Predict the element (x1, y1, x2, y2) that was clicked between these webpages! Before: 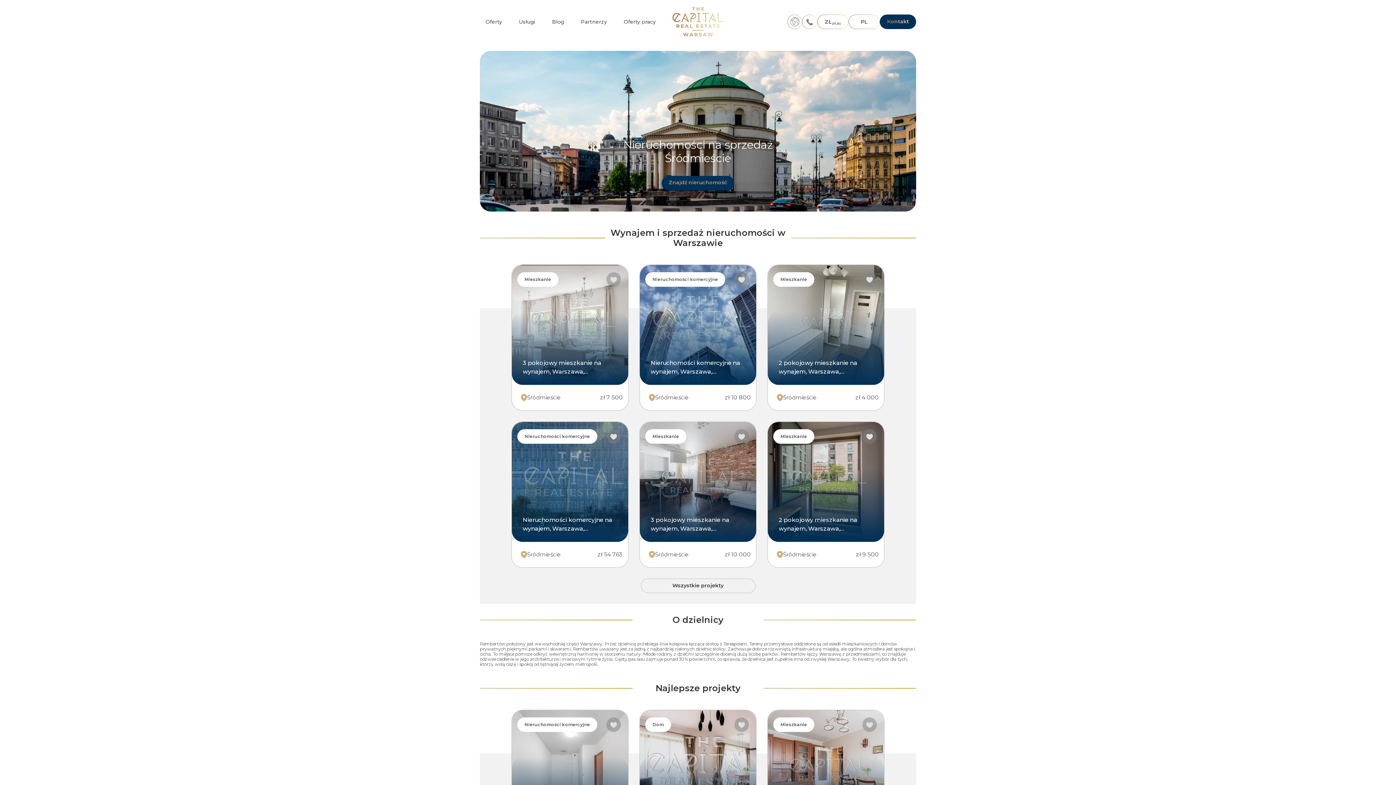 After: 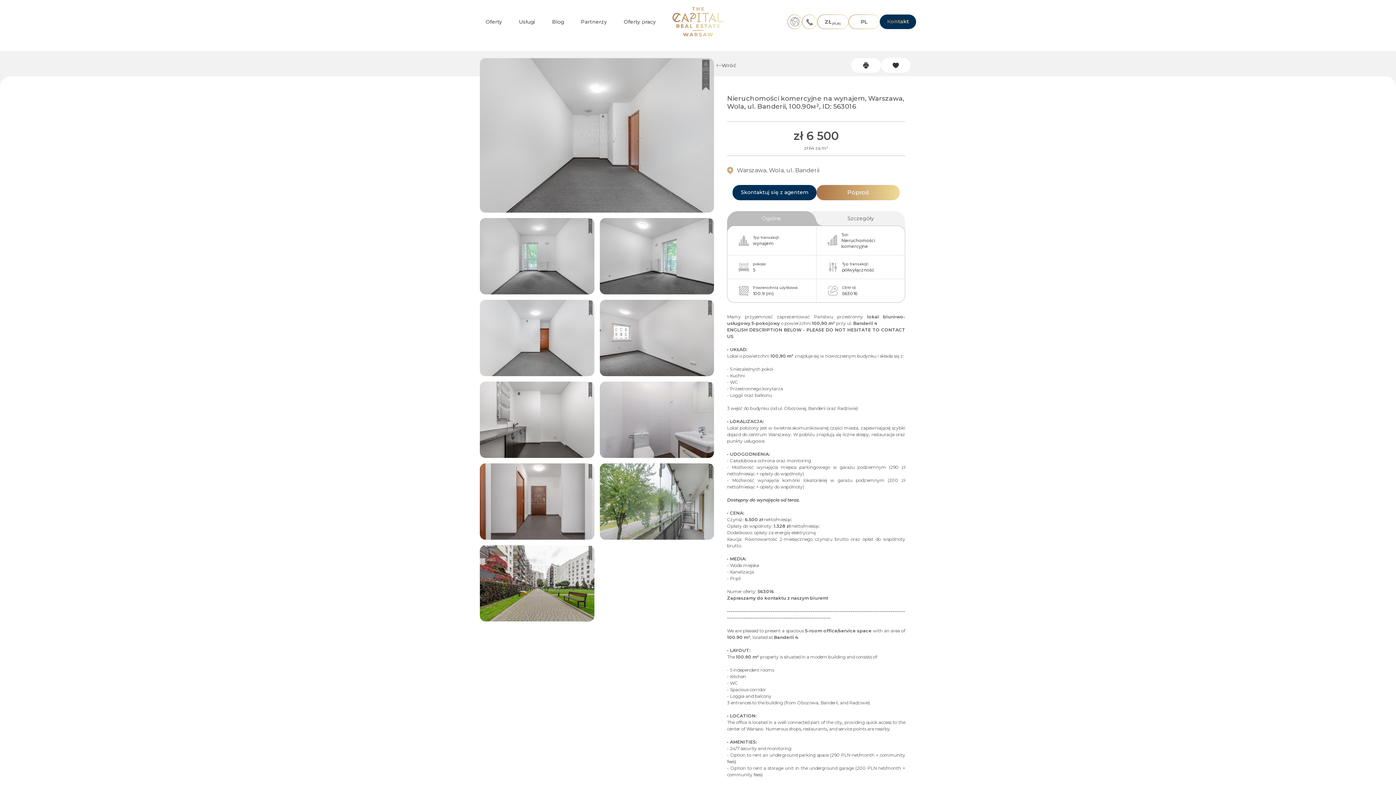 Action: label: Nieruchomości komercyjne
Nieruchomości komercyjne na wynajem, Warszawa, Wola, ul. Banderii, 100.90м², ID: 563016
Wola bbox: (512, 710, 628, 856)